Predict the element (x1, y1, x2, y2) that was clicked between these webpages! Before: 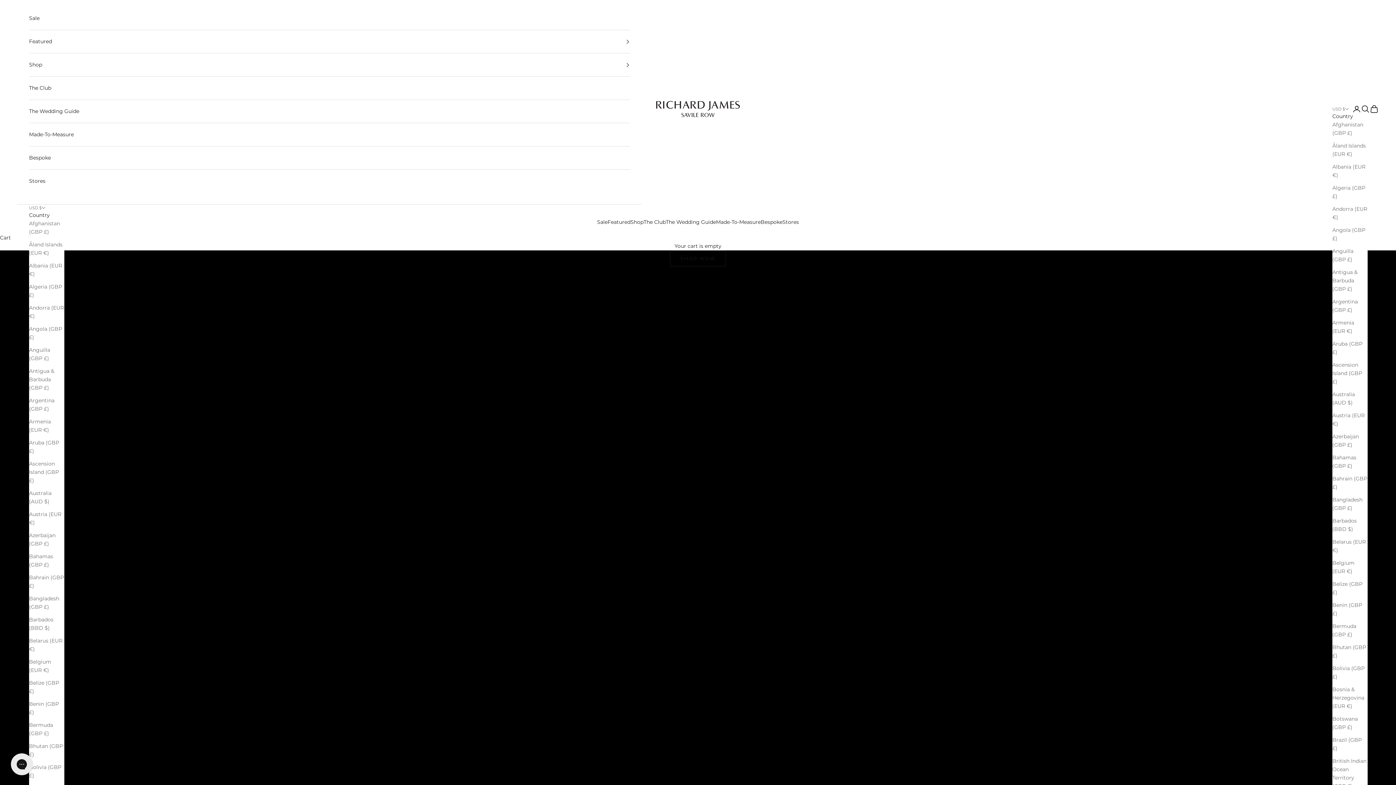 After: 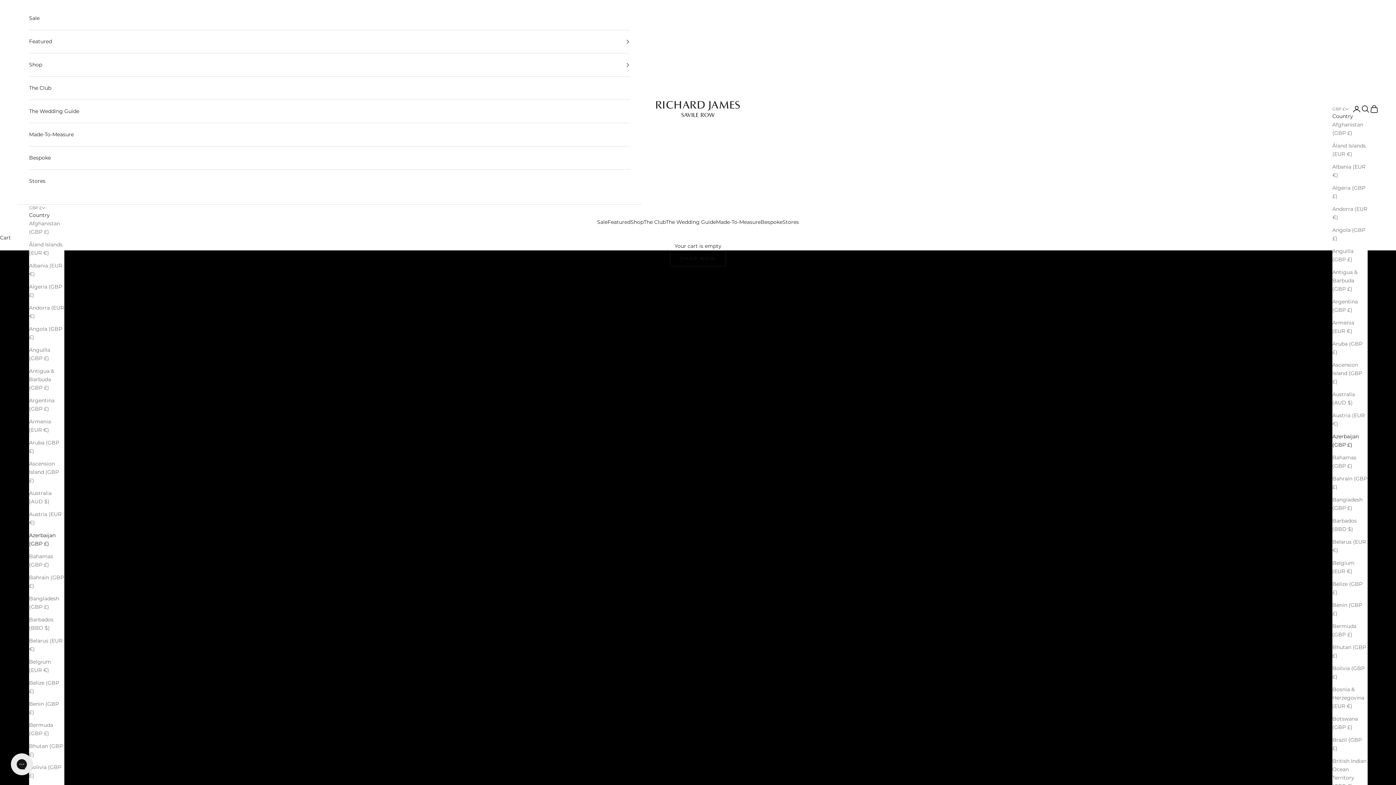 Action: label: Azerbaijan (GBP £) bbox: (1332, 432, 1368, 449)